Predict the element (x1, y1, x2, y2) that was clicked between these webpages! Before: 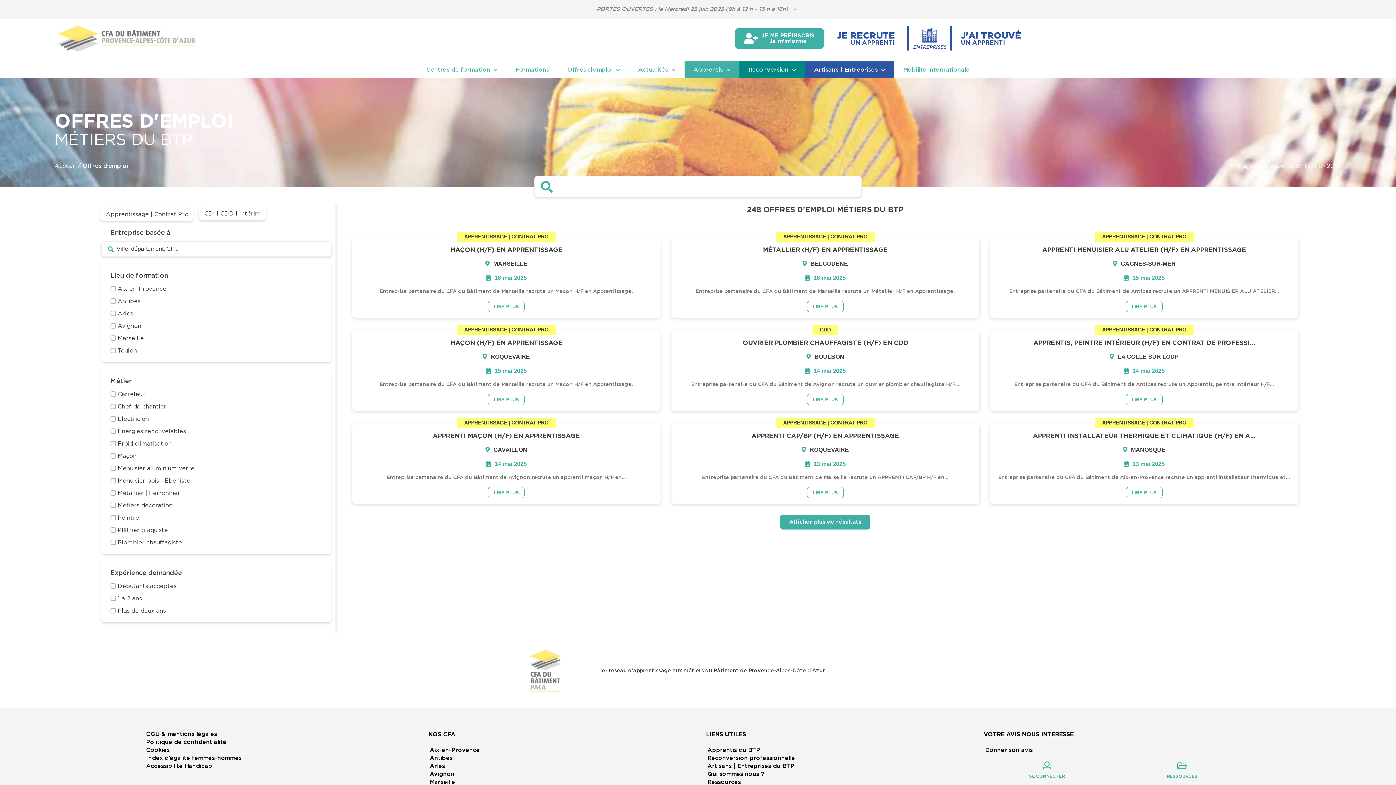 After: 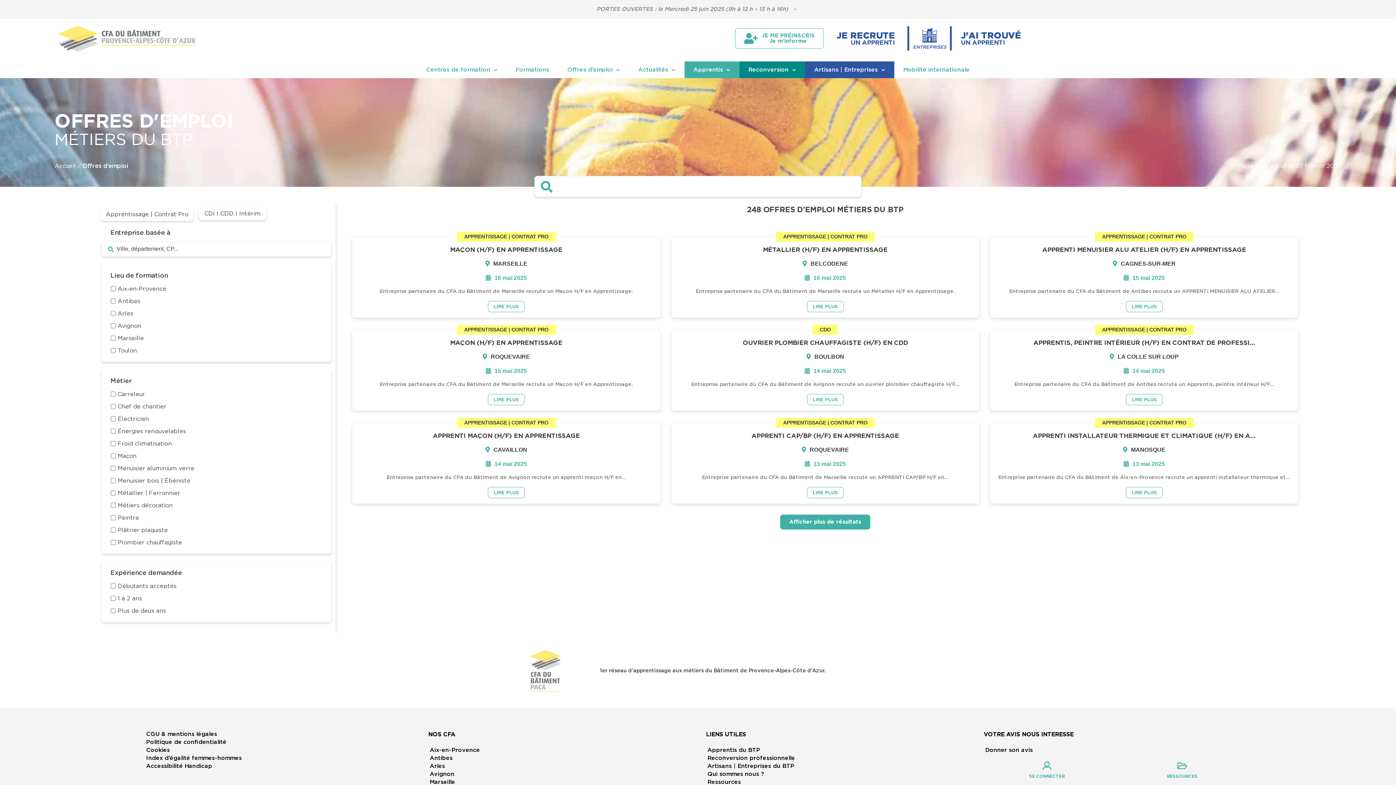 Action: label: JE ME PRÉINSCRIS
Je m'informe bbox: (735, 28, 824, 48)